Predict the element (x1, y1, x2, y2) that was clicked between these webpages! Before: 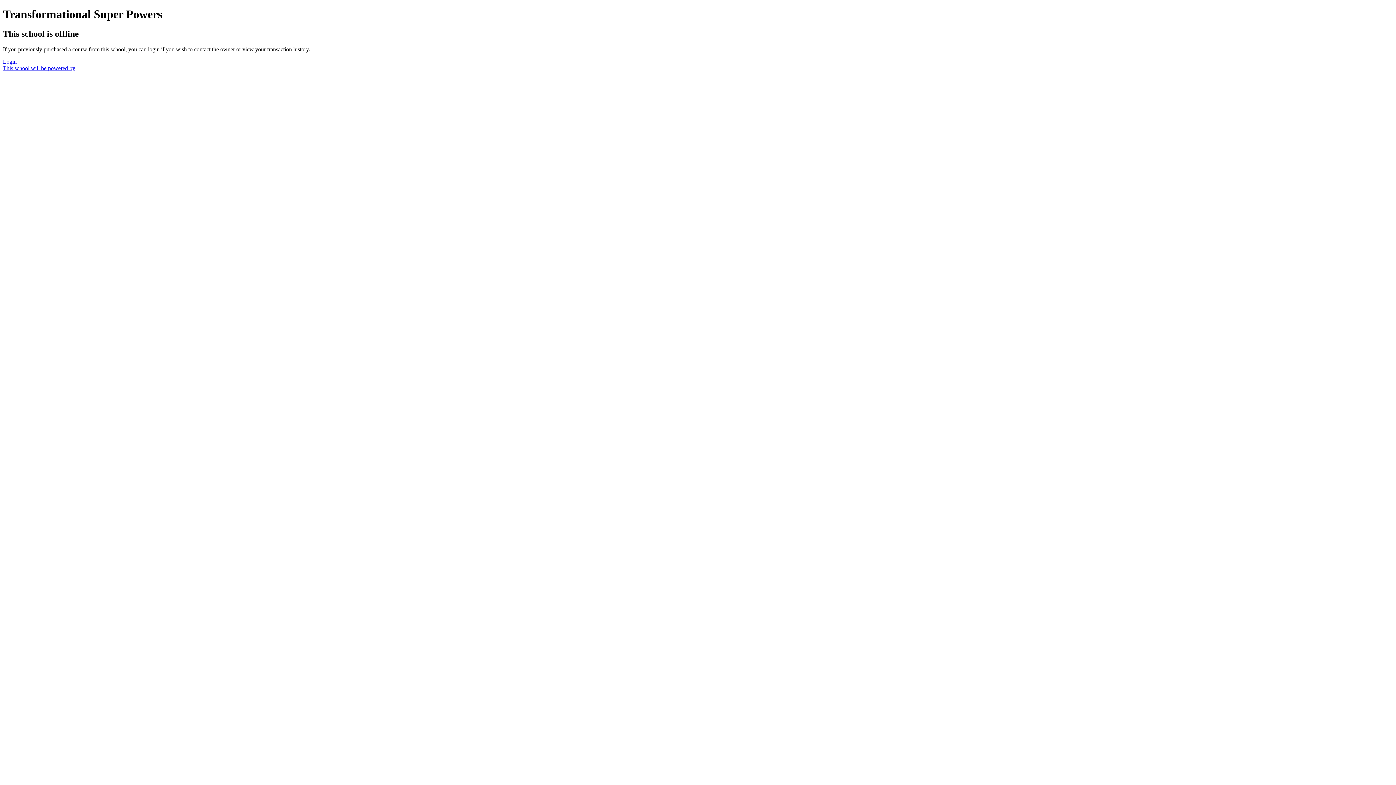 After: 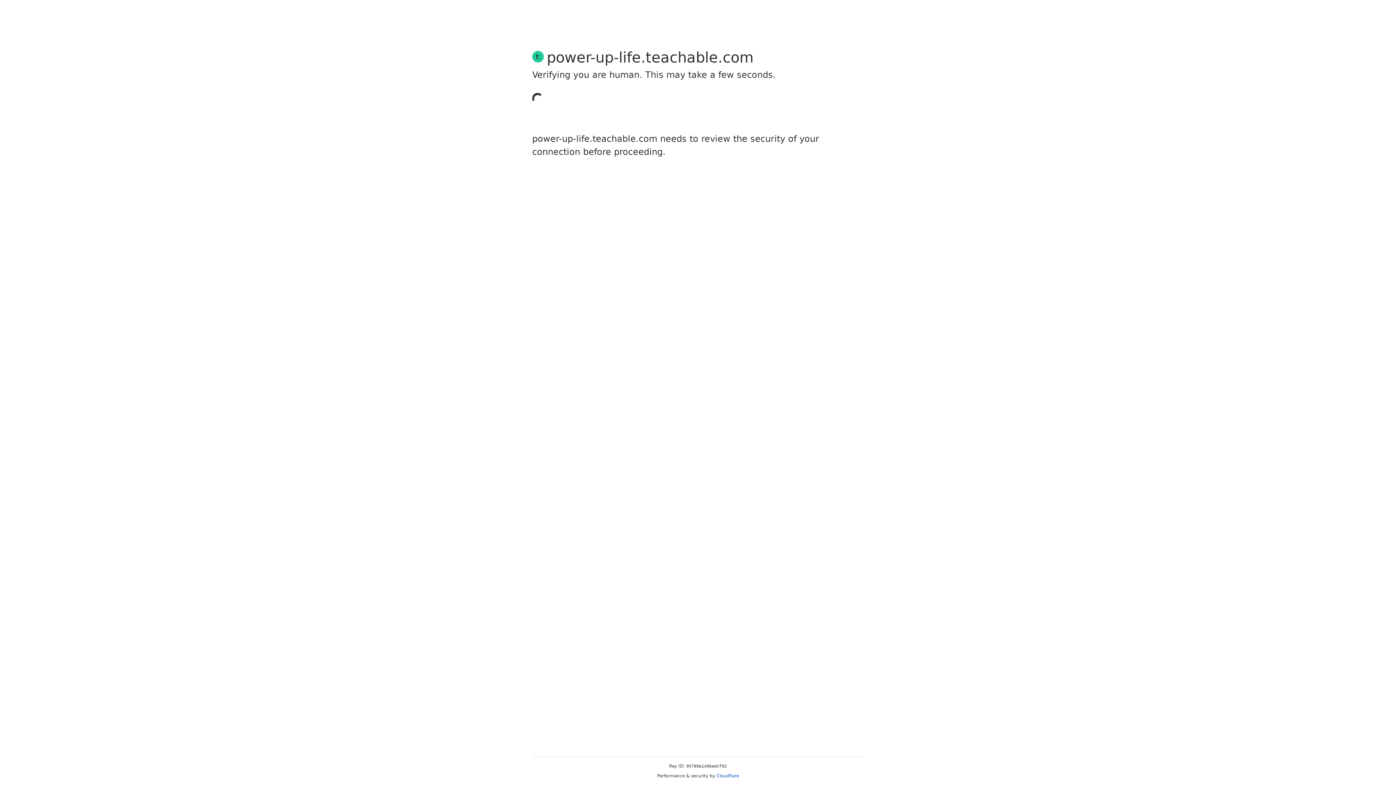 Action: bbox: (2, 58, 16, 64) label: Login